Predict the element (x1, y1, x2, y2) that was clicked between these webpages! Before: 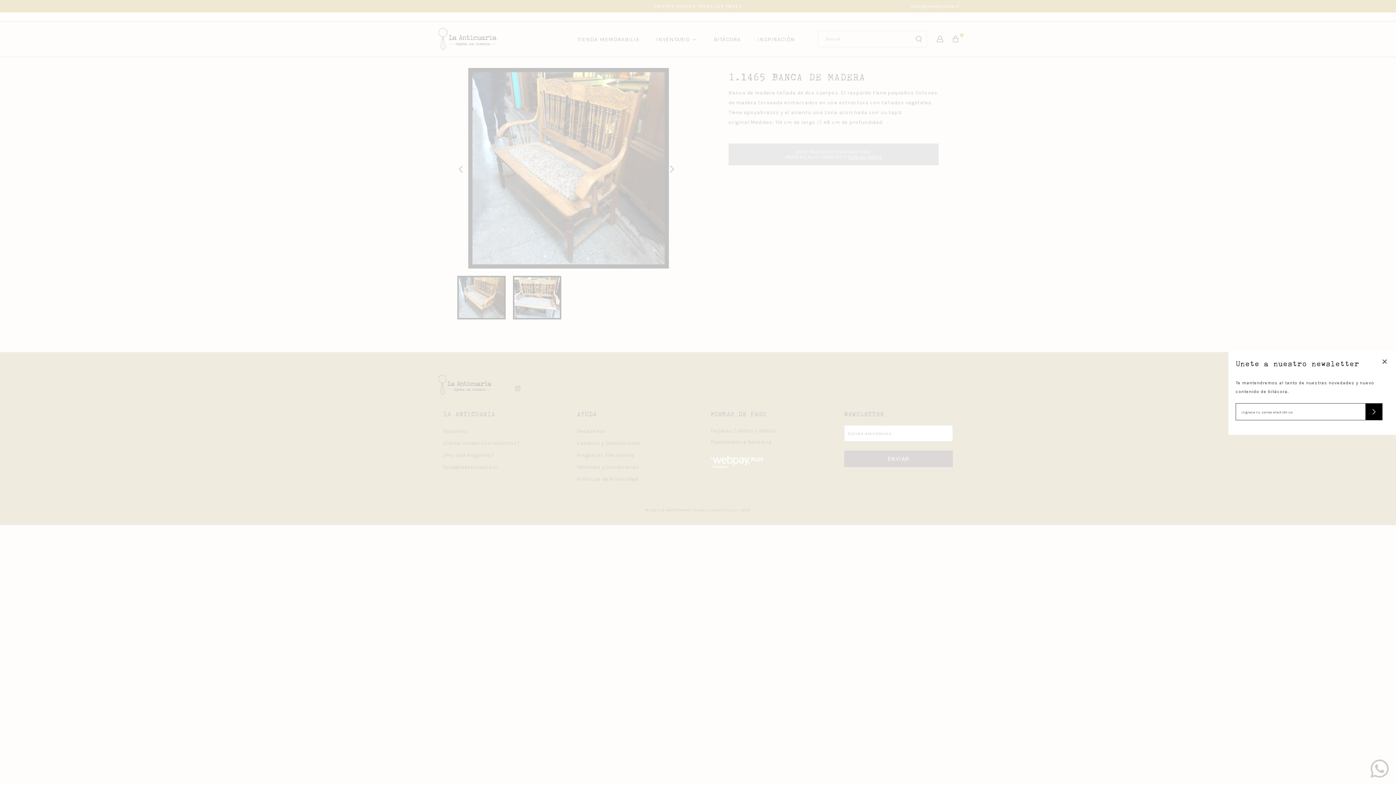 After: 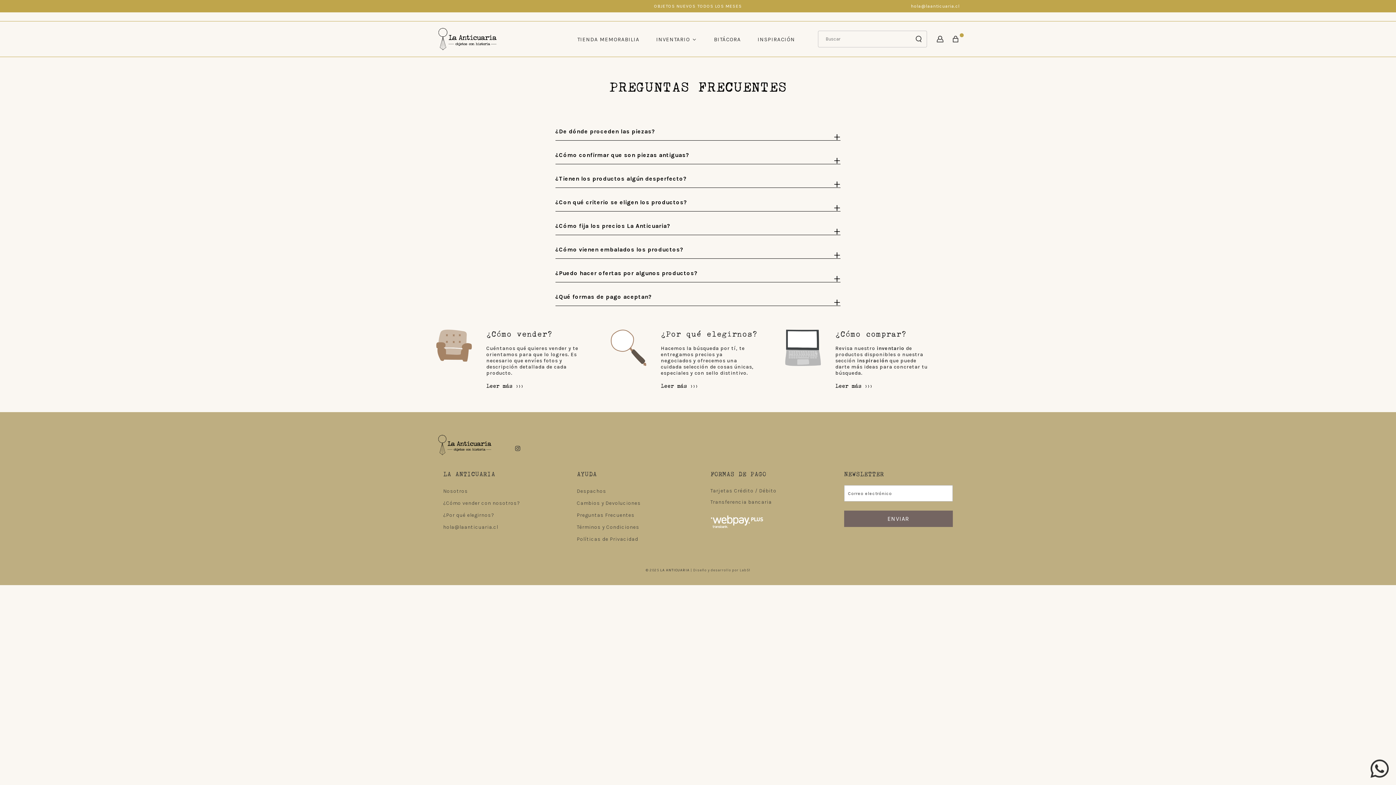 Action: label: Preguntas Frecuentes bbox: (576, 452, 634, 458)